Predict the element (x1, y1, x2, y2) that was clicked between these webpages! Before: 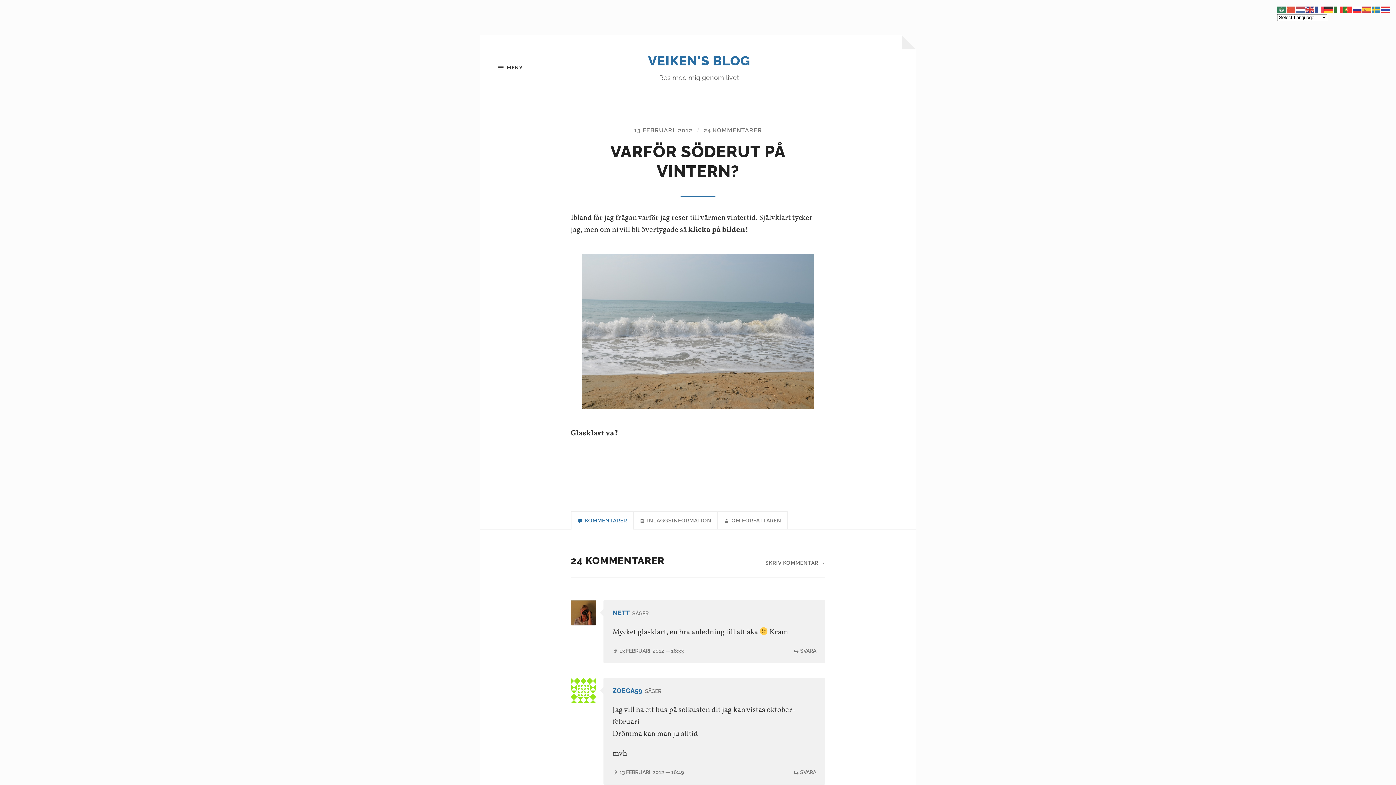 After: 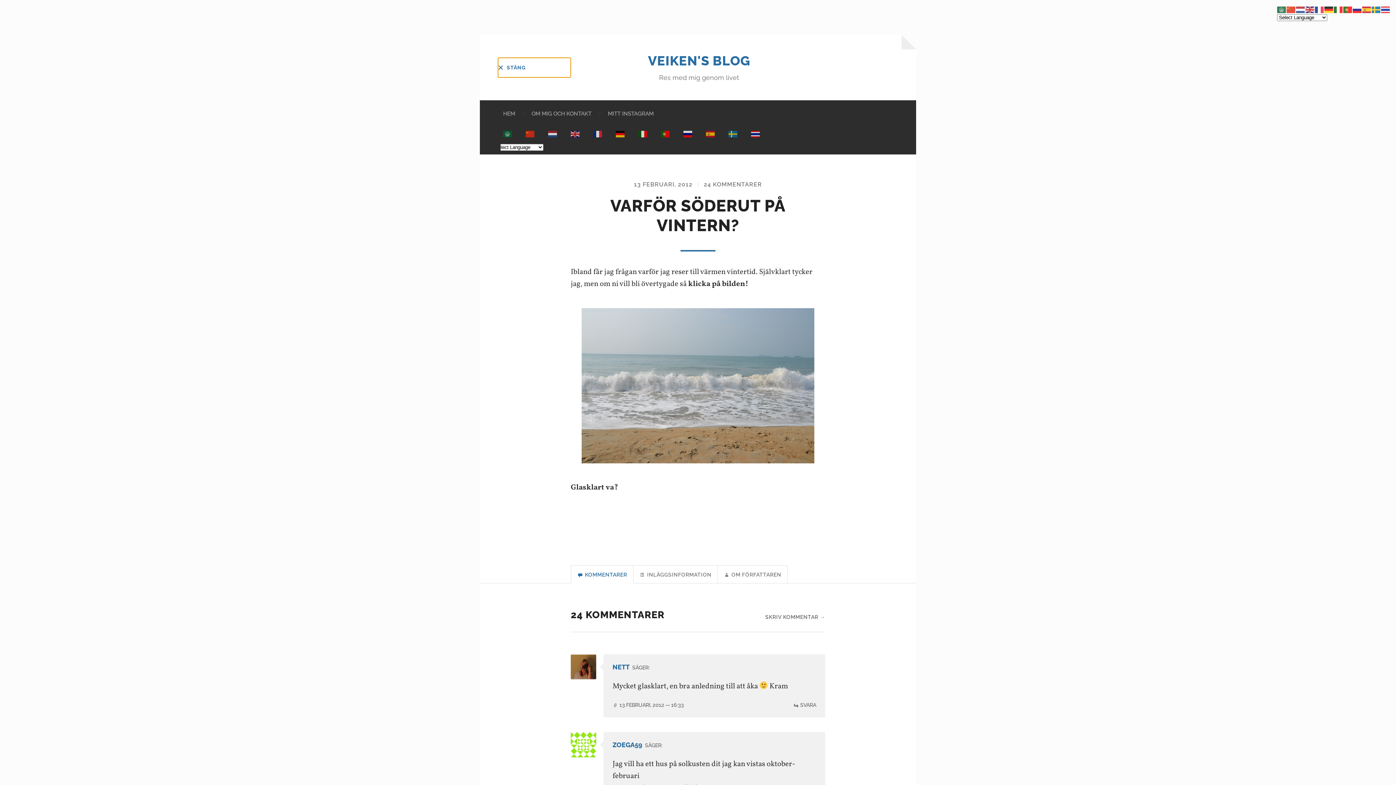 Action: label: MENY bbox: (498, 57, 570, 77)